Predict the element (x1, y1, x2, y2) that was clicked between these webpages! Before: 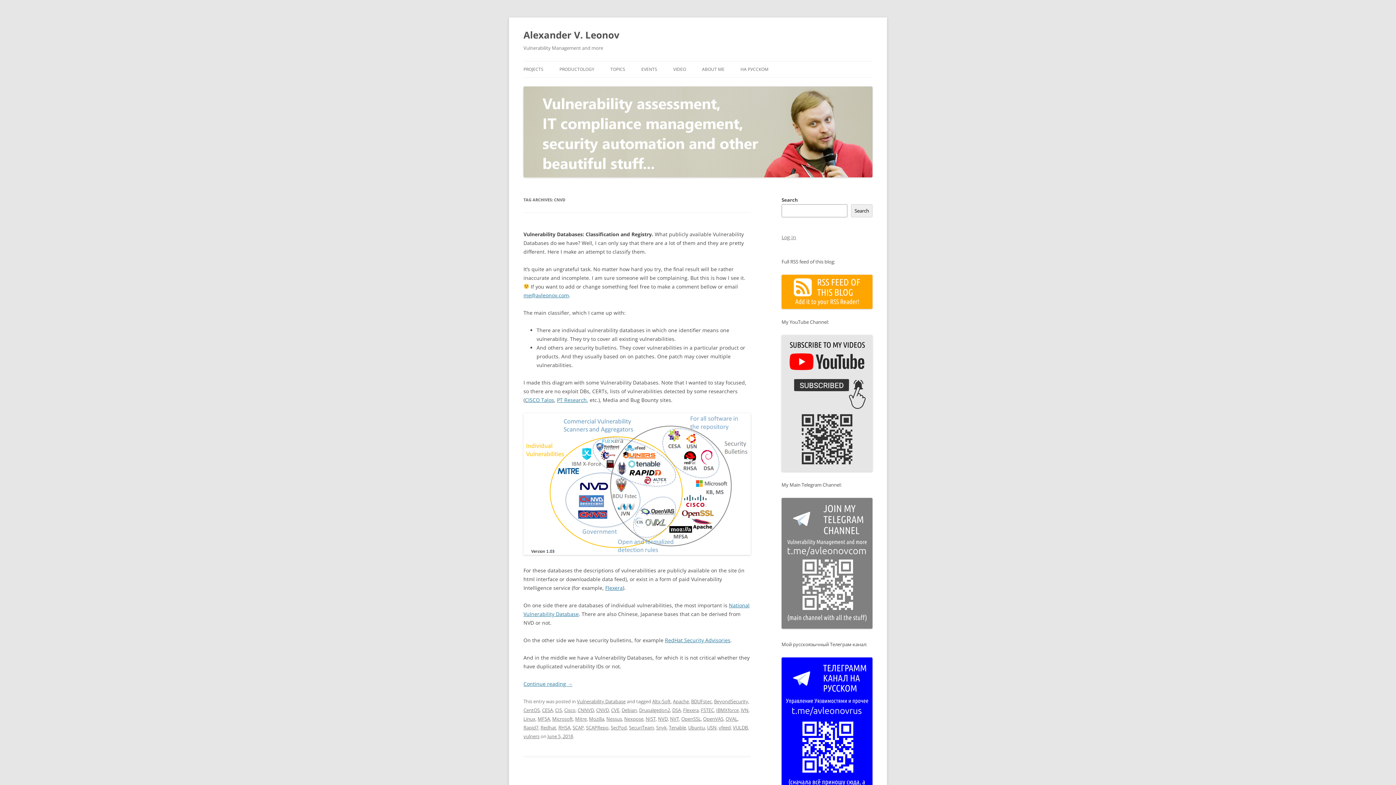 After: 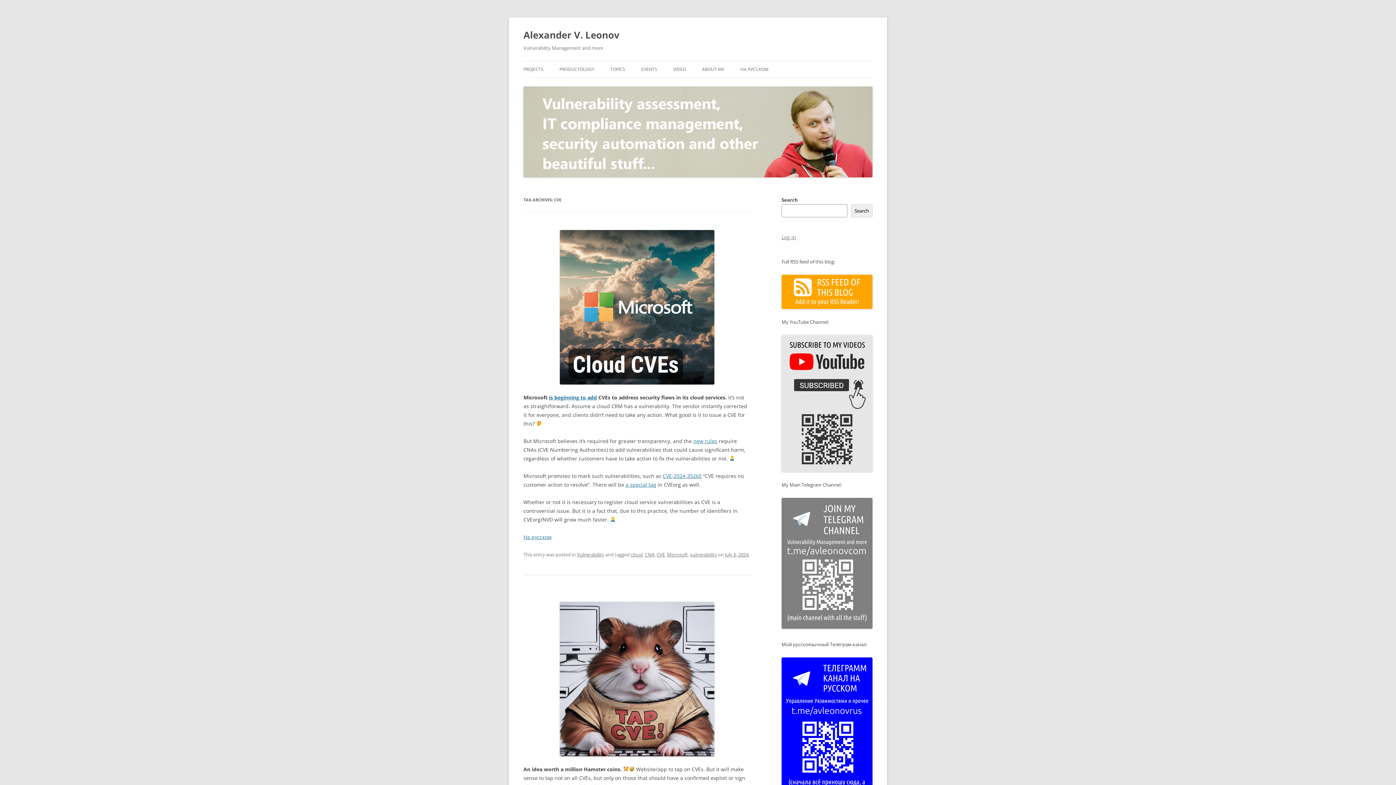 Action: label: CVE bbox: (611, 707, 619, 713)